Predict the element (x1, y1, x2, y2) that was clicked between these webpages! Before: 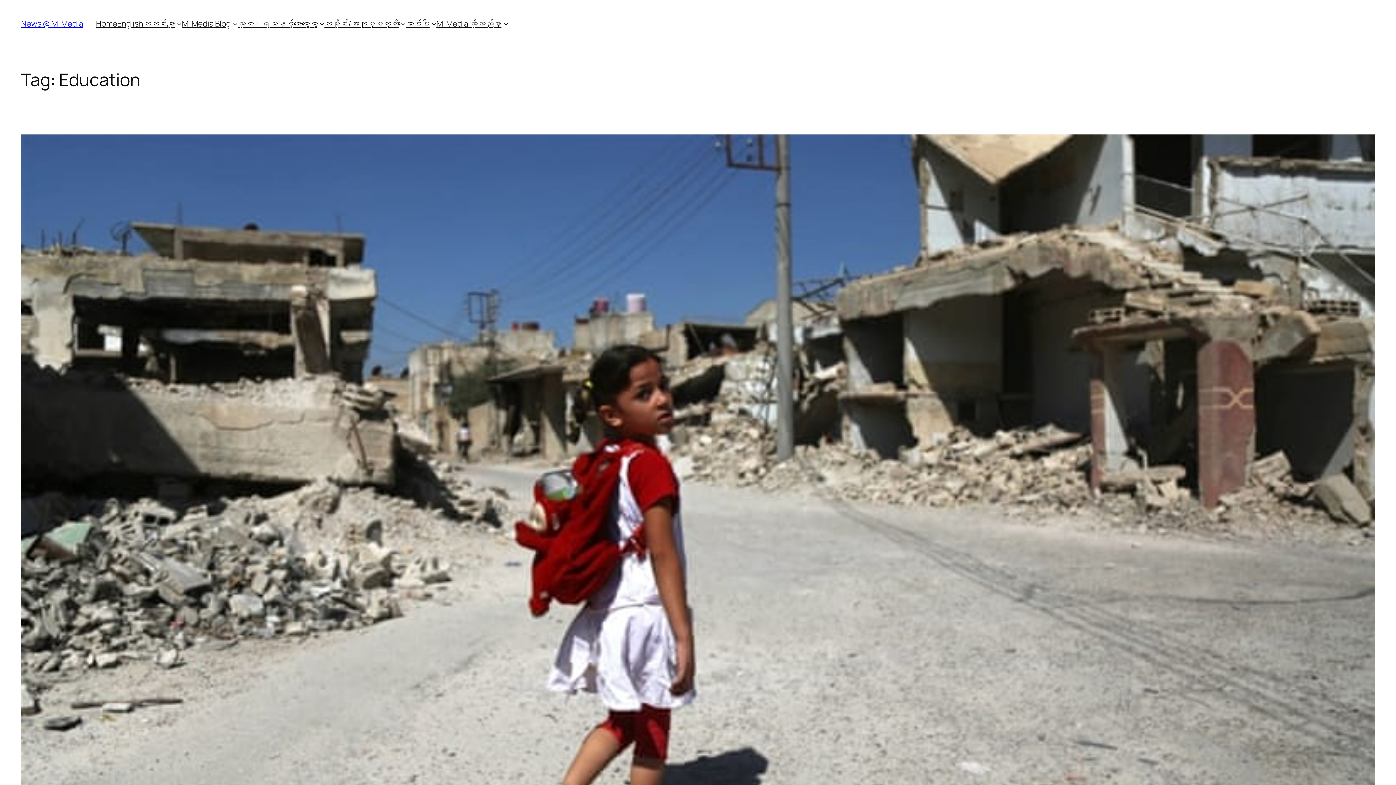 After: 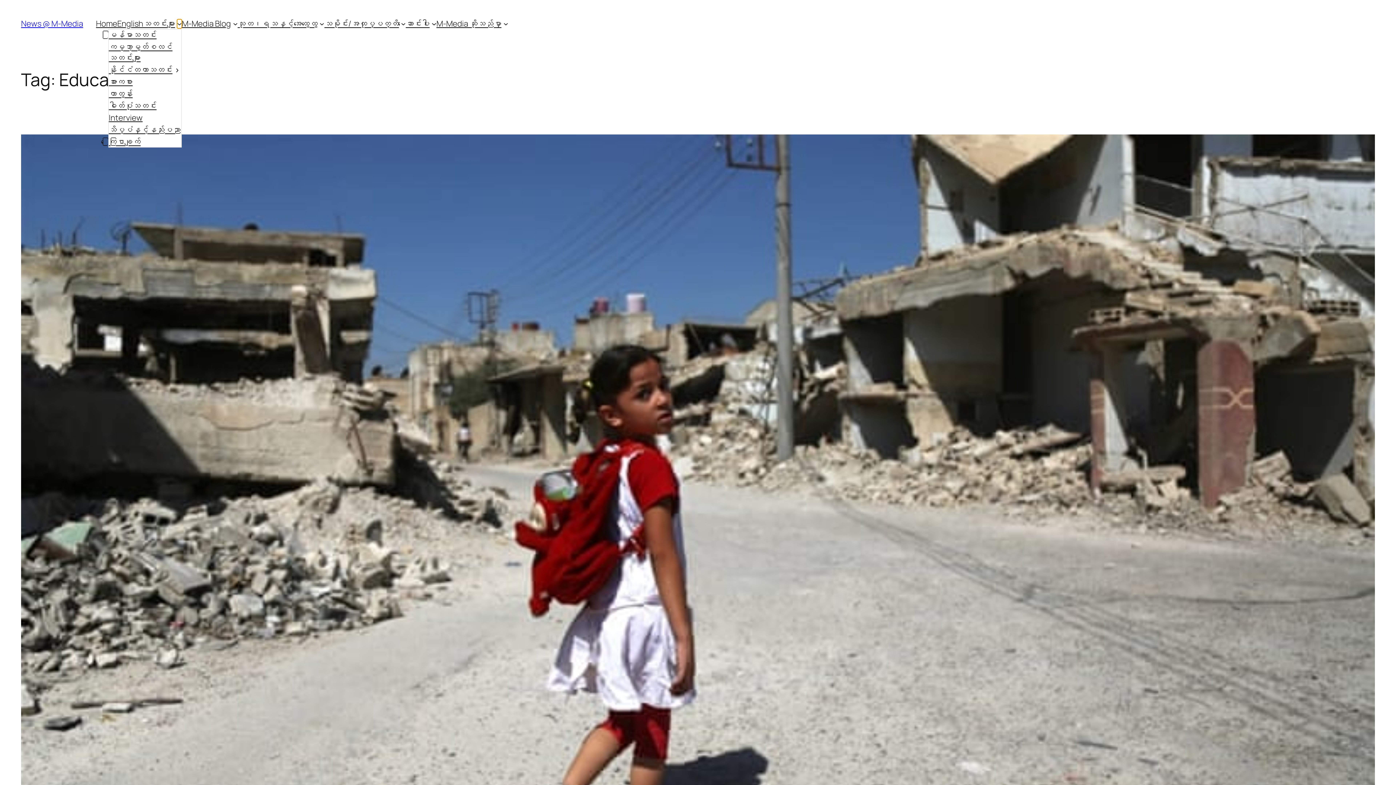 Action: label: သတင်းများ submenu bbox: (177, 21, 181, 26)